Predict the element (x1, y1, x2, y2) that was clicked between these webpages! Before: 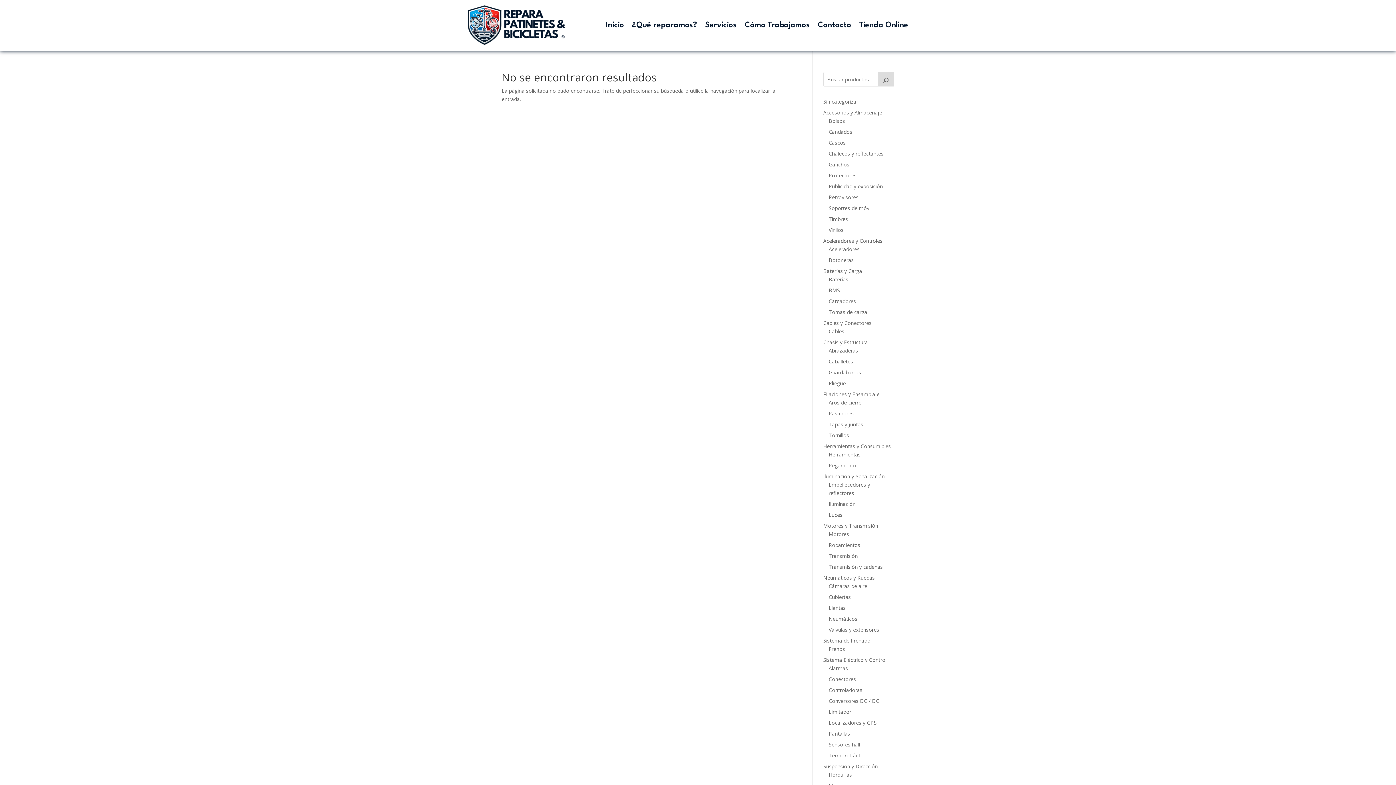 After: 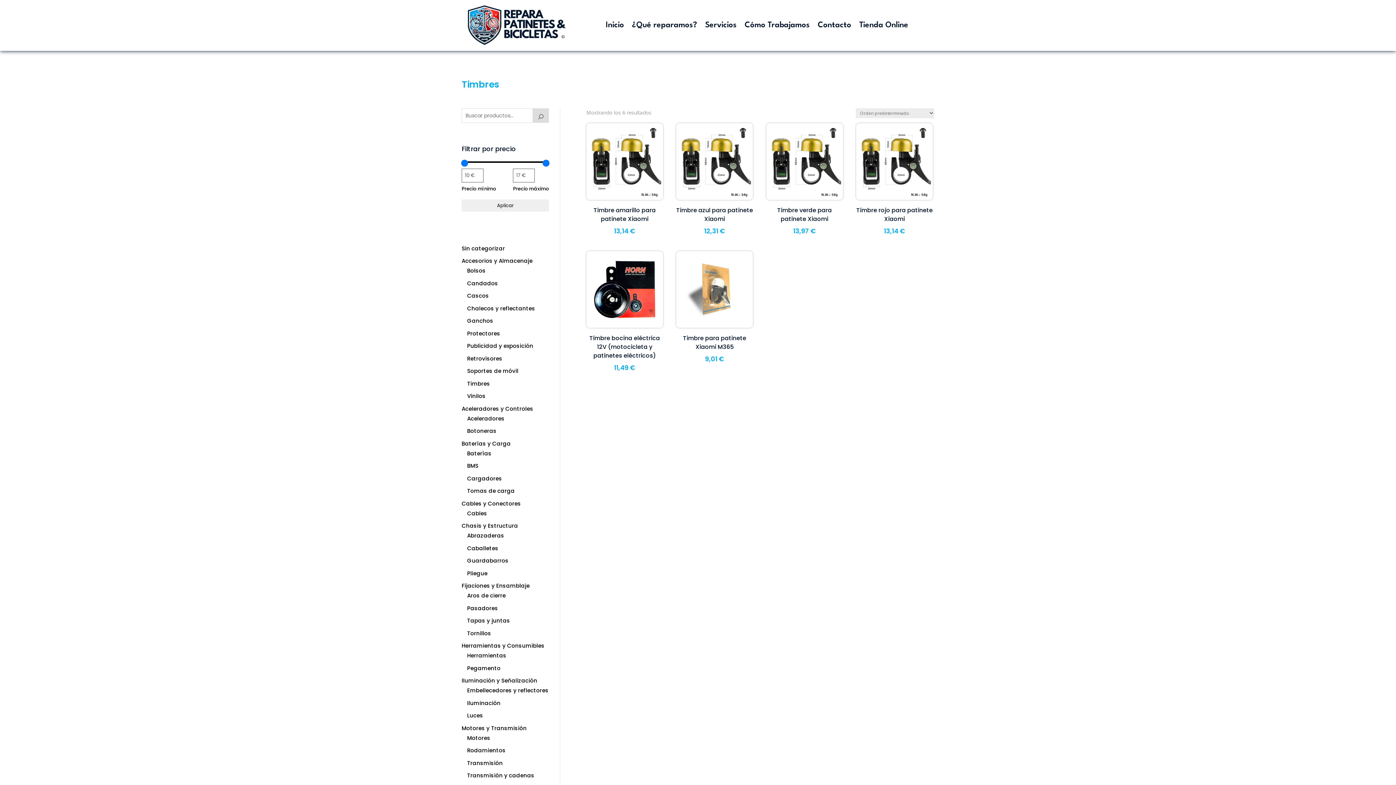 Action: bbox: (828, 215, 848, 222) label: Timbres